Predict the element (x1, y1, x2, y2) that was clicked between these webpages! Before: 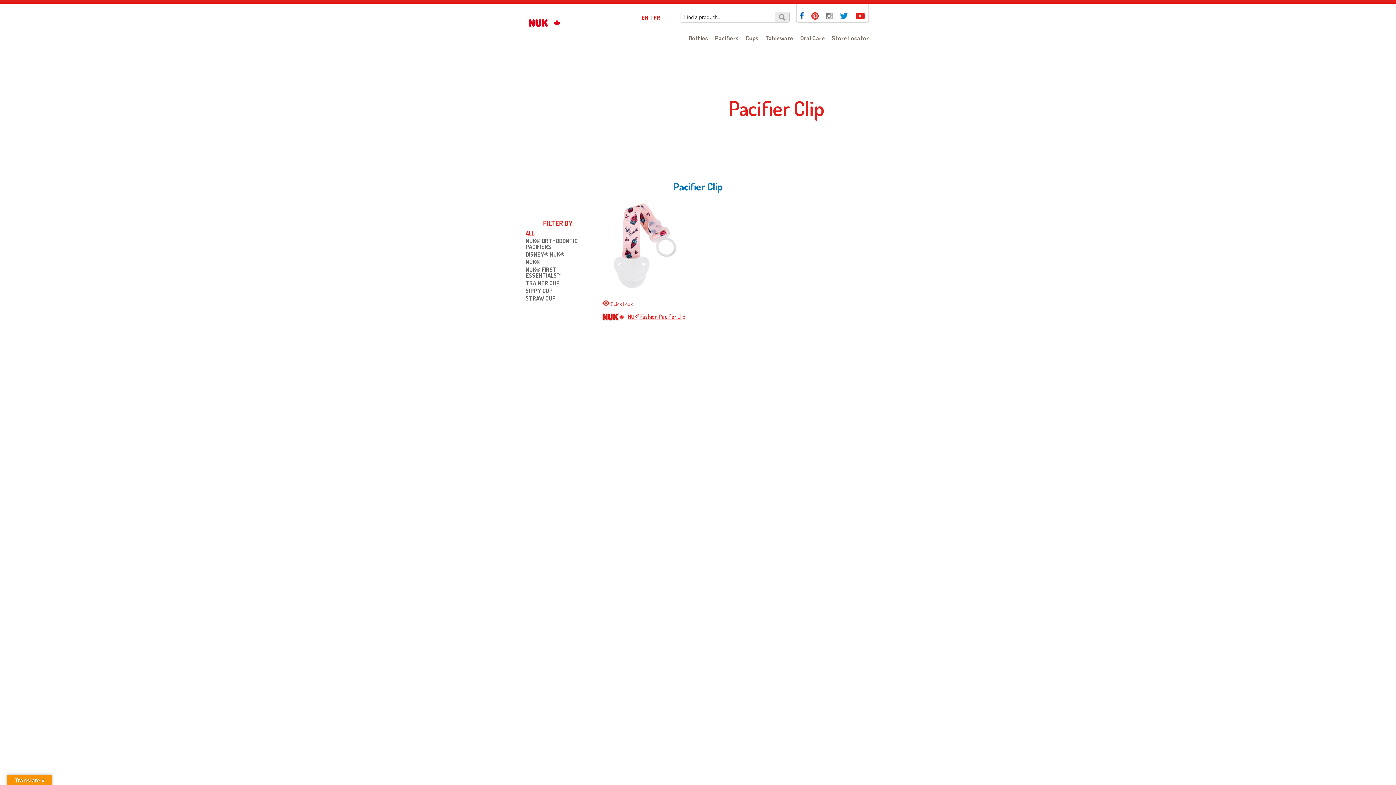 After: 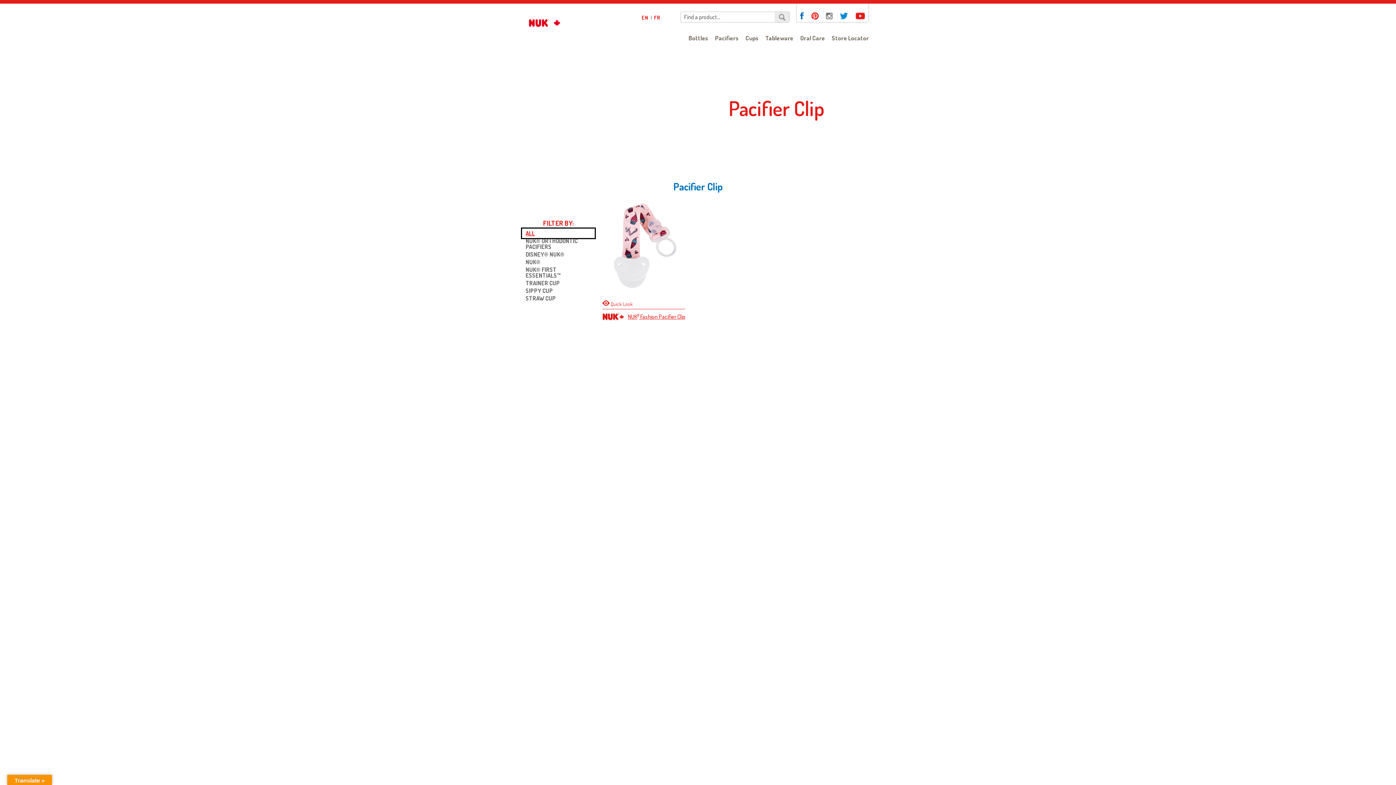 Action: label: Show all bbox: (523, 230, 593, 236)